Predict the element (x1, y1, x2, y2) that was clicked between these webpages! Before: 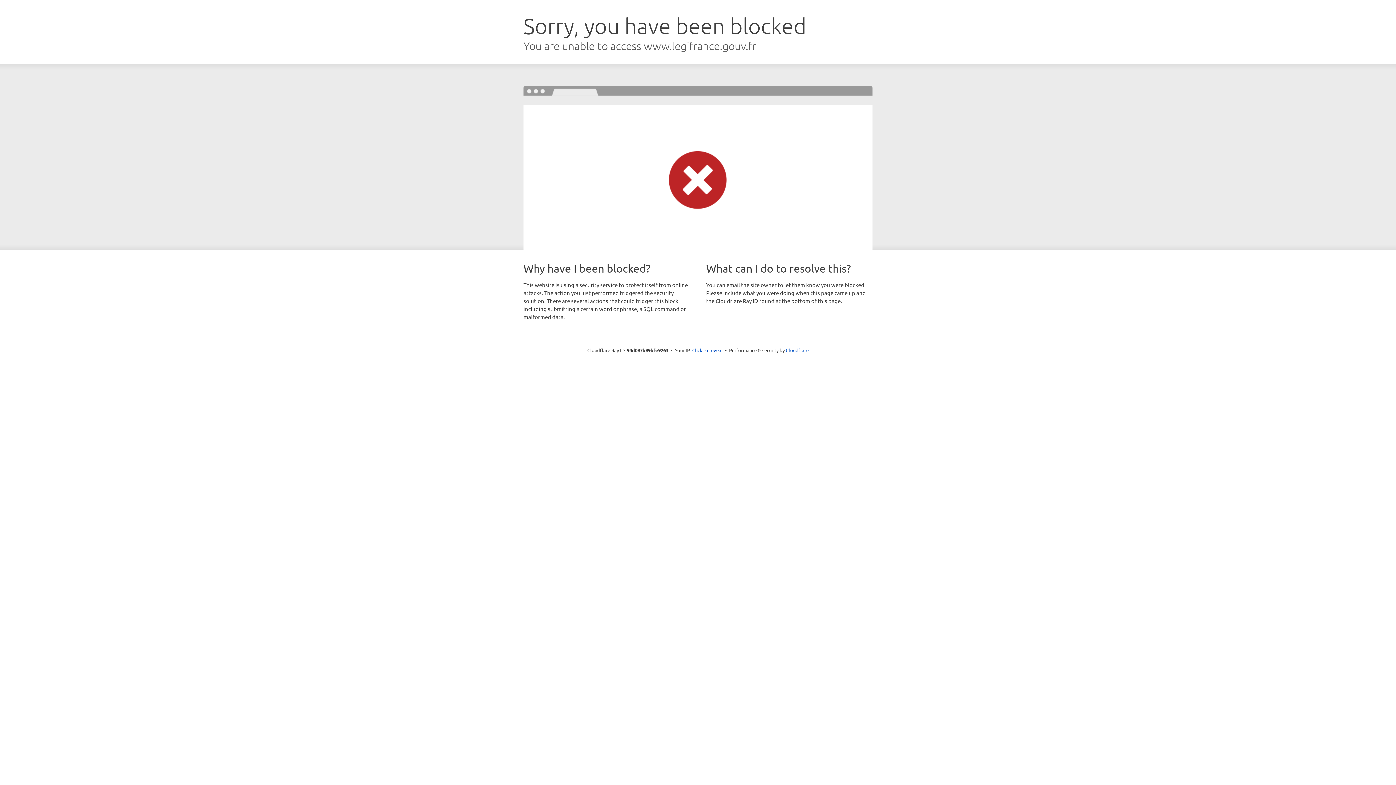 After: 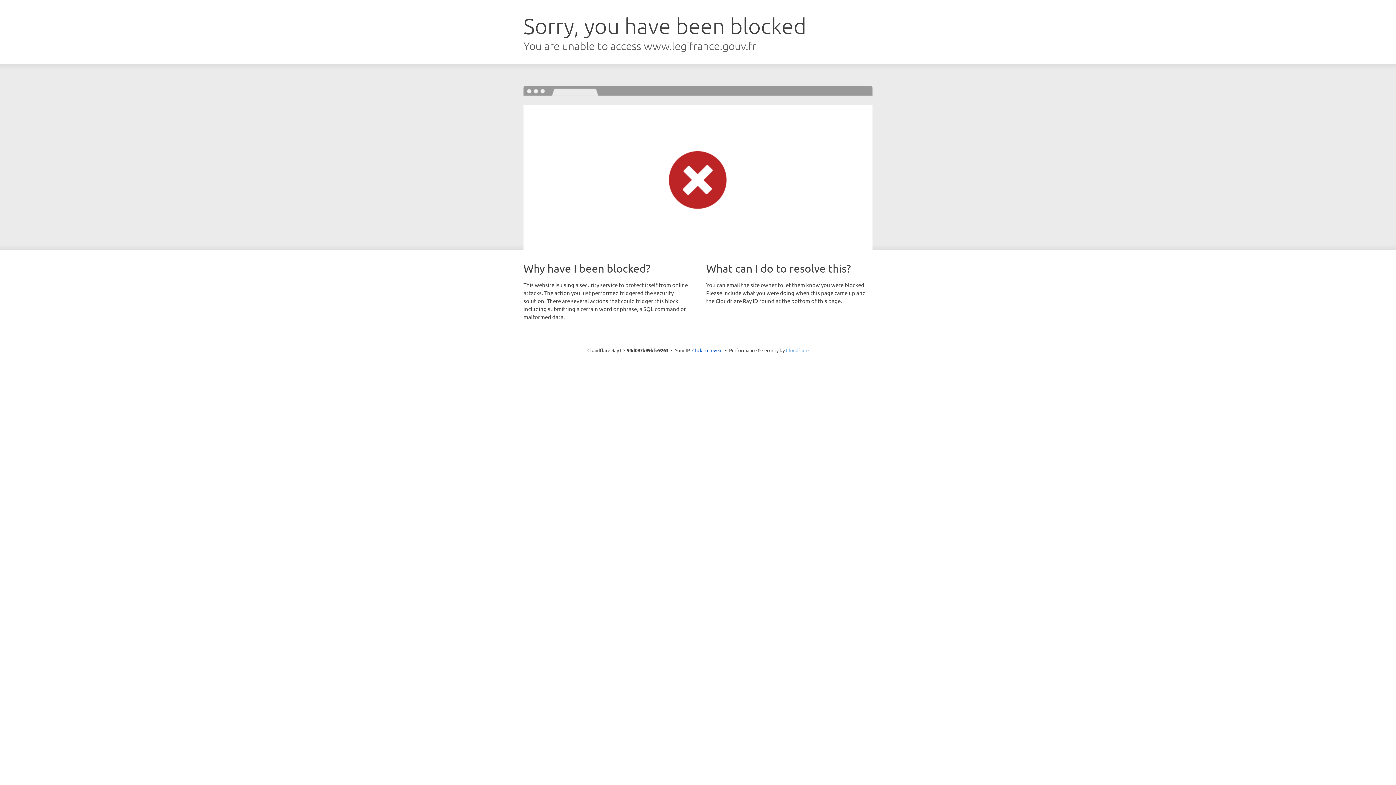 Action: bbox: (786, 347, 808, 353) label: Cloudflare